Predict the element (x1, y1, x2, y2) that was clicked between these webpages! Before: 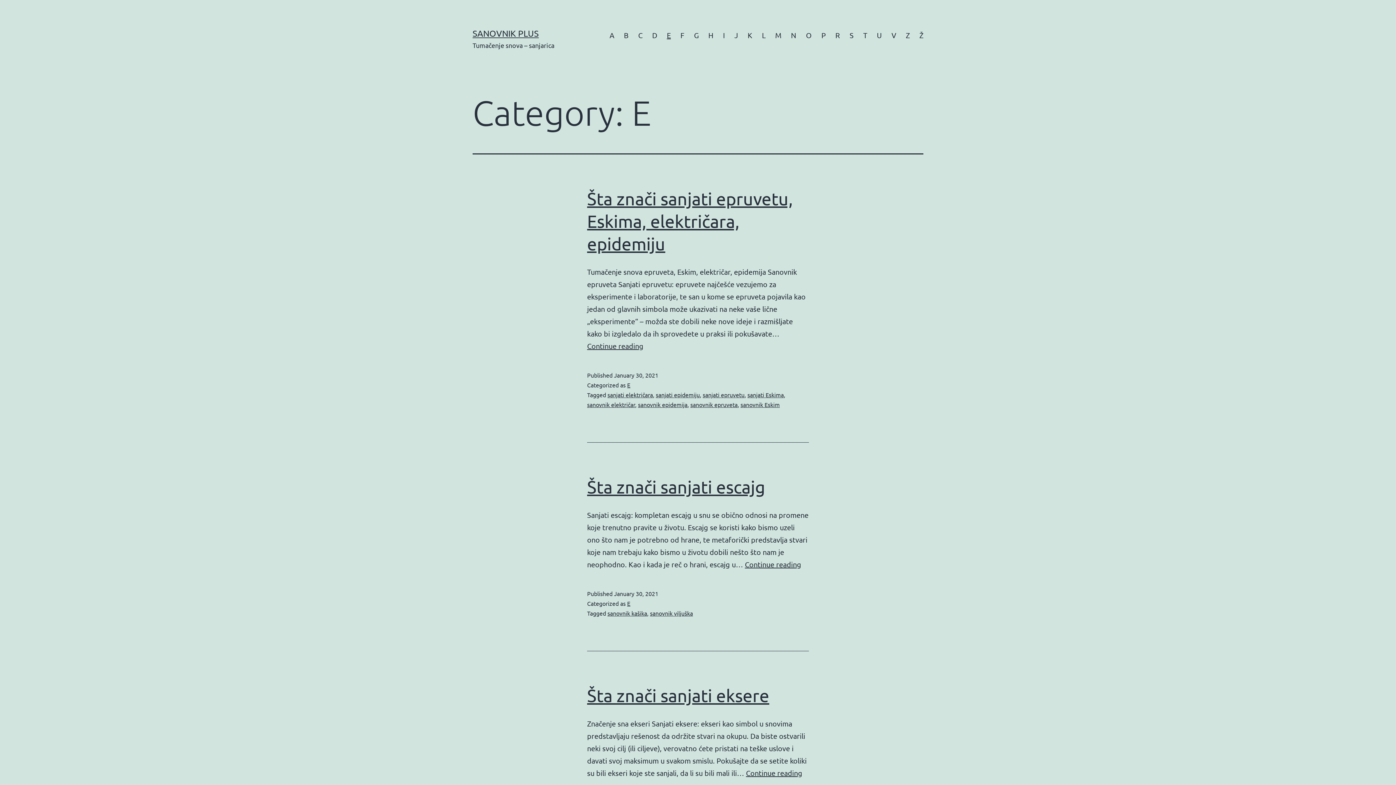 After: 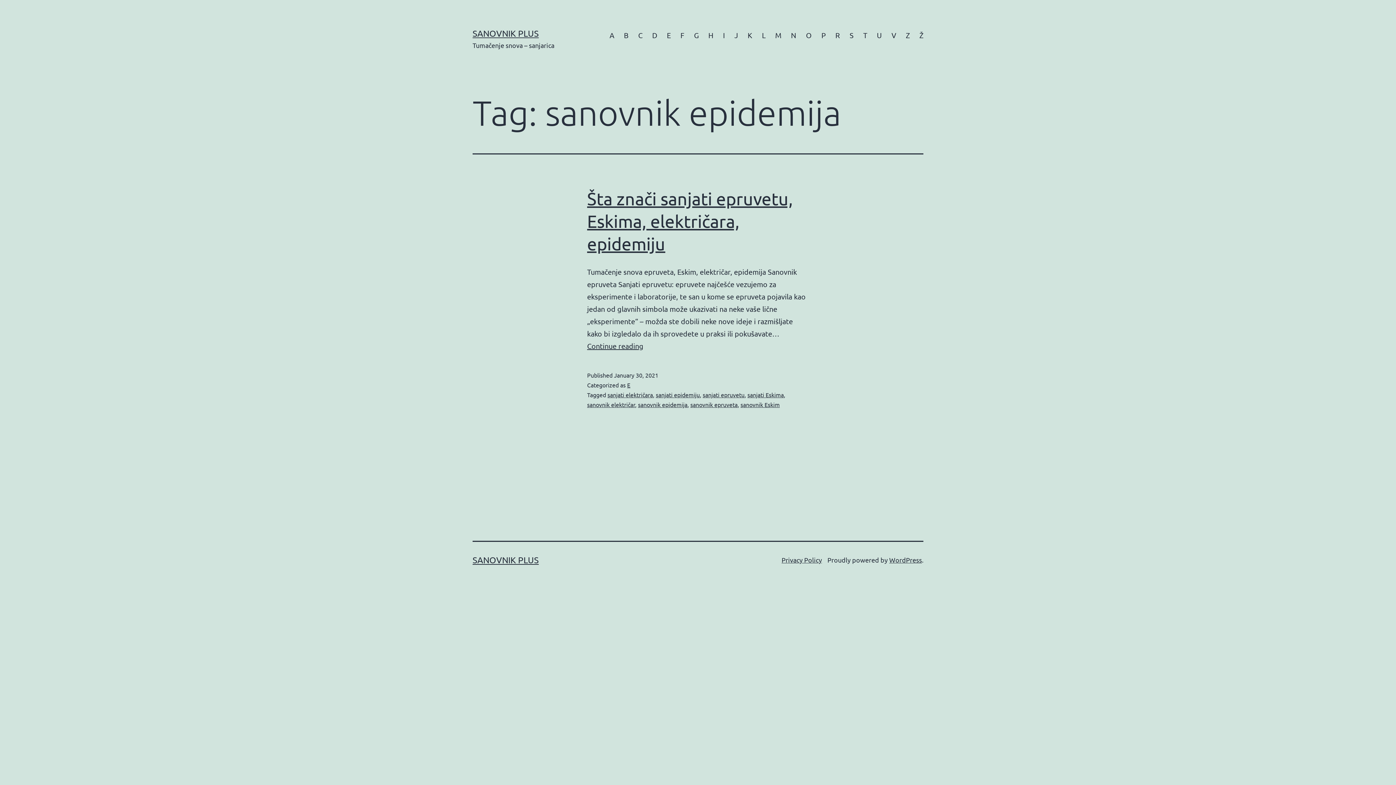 Action: label: sanovnik epidemija bbox: (638, 401, 687, 408)